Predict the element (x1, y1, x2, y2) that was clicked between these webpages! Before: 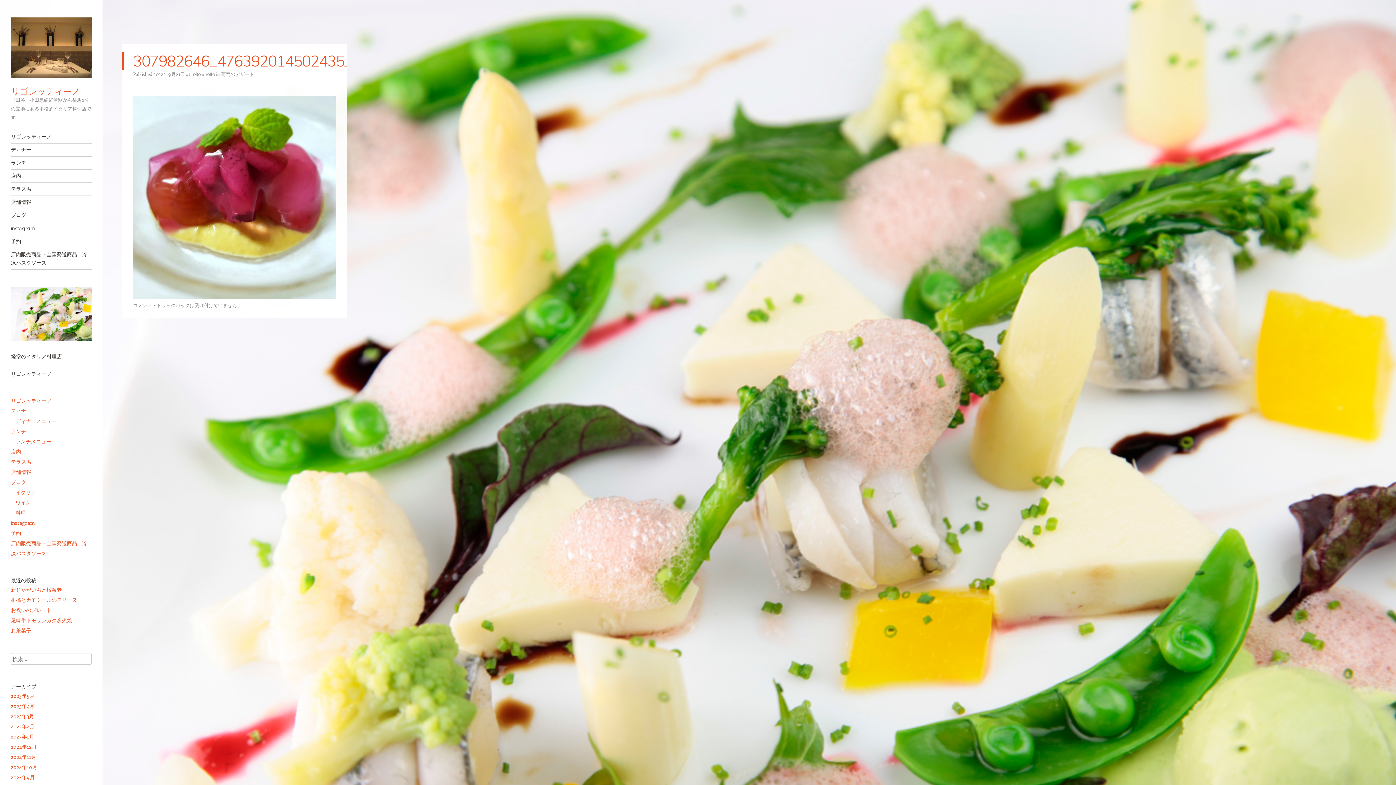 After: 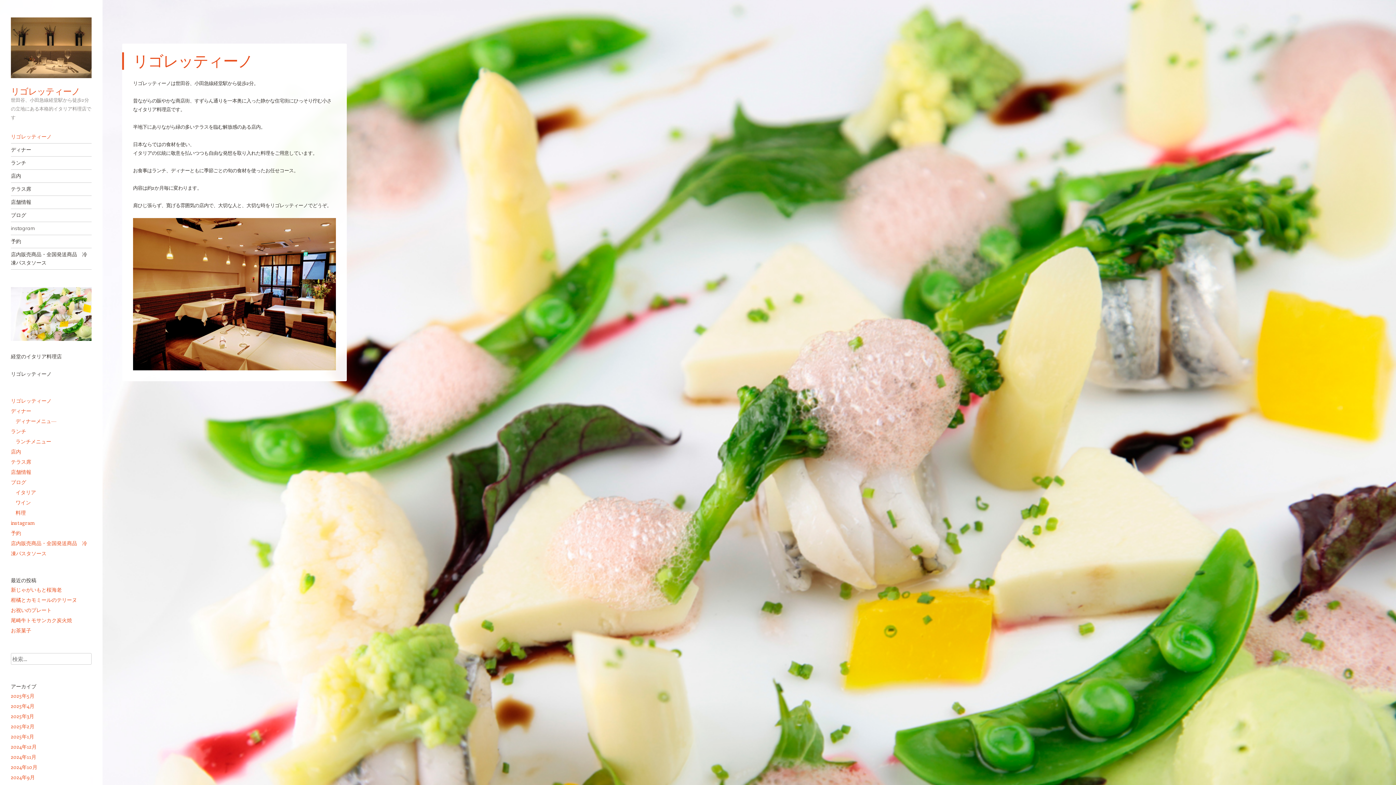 Action: label: リゴレッティーノ bbox: (10, 85, 80, 96)